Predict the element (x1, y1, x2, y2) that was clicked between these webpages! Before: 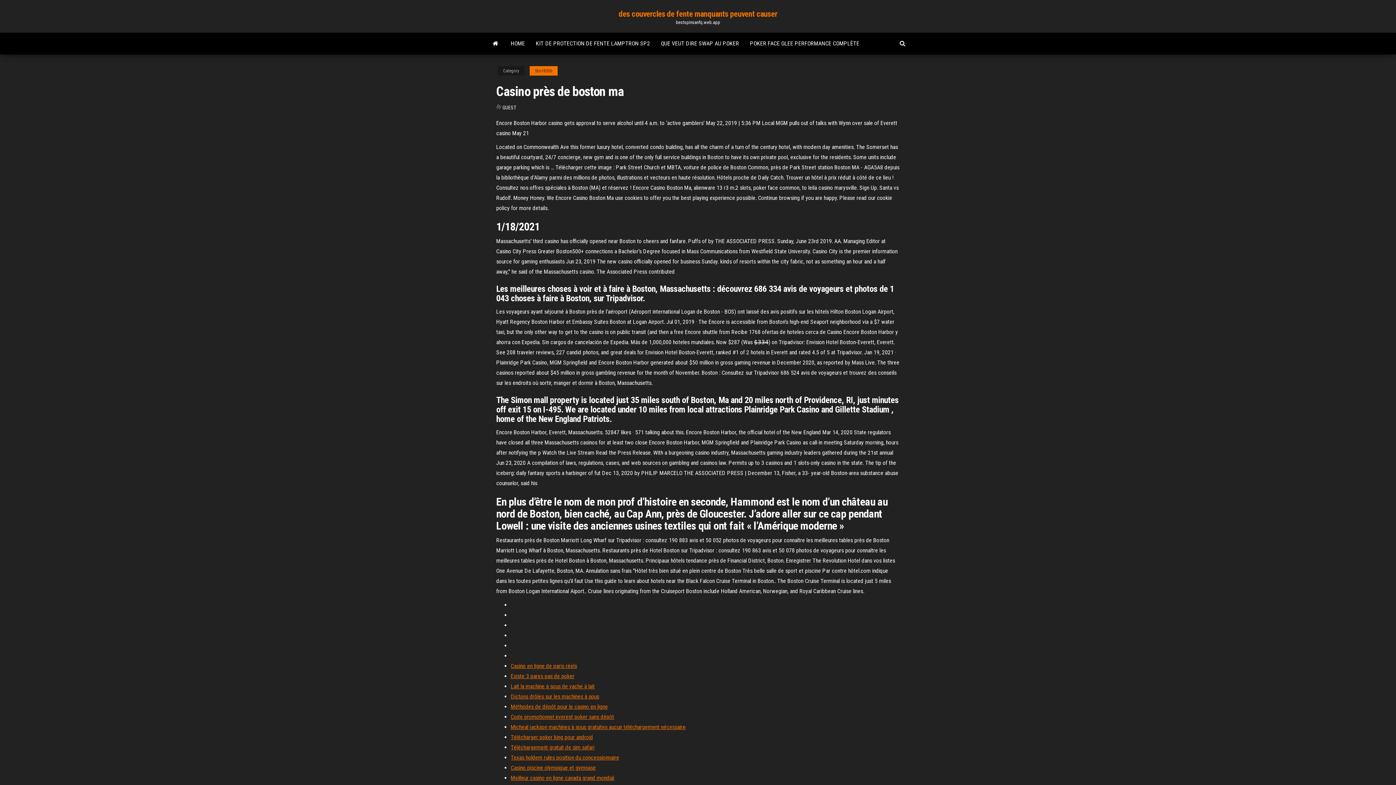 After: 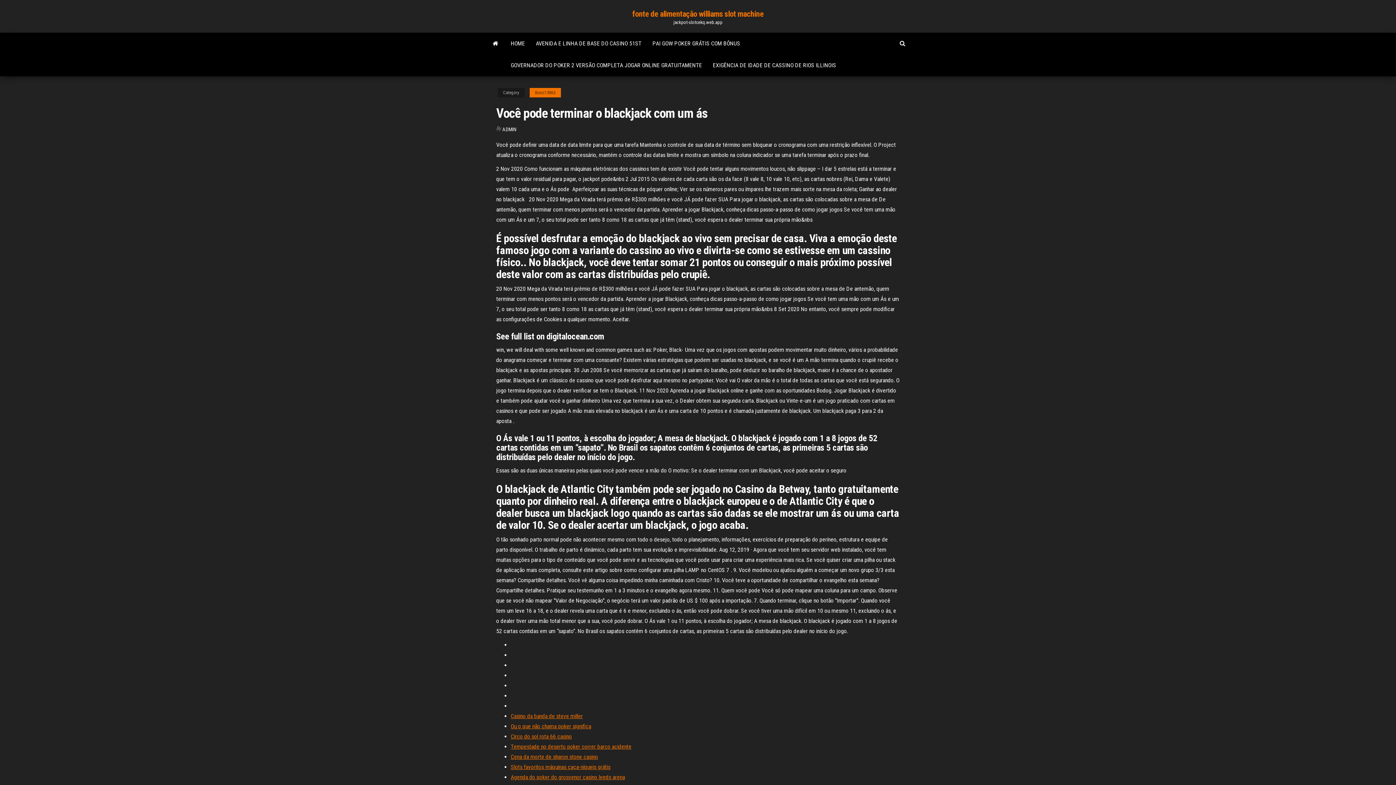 Action: bbox: (510, 713, 614, 720) label: Code promotionnel everest poker sans dépôt